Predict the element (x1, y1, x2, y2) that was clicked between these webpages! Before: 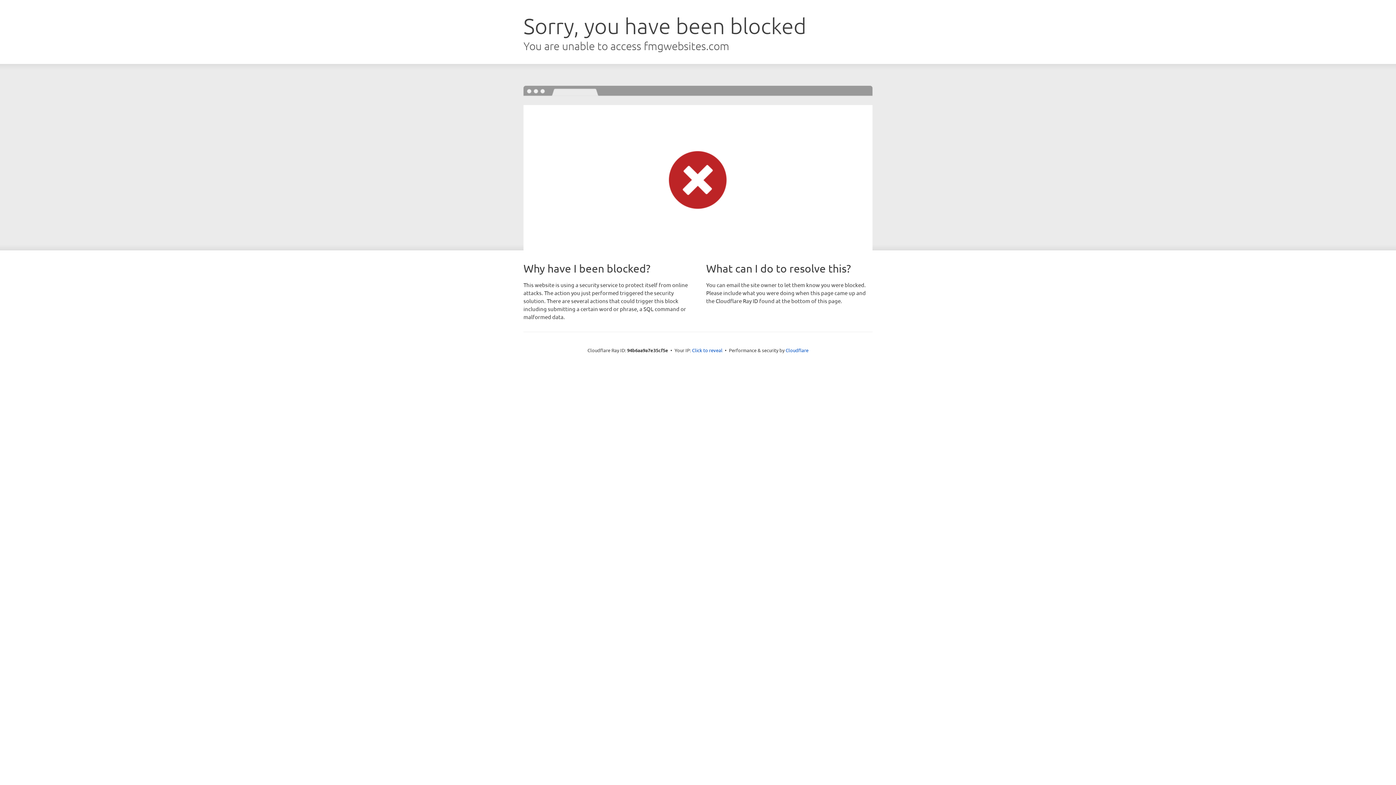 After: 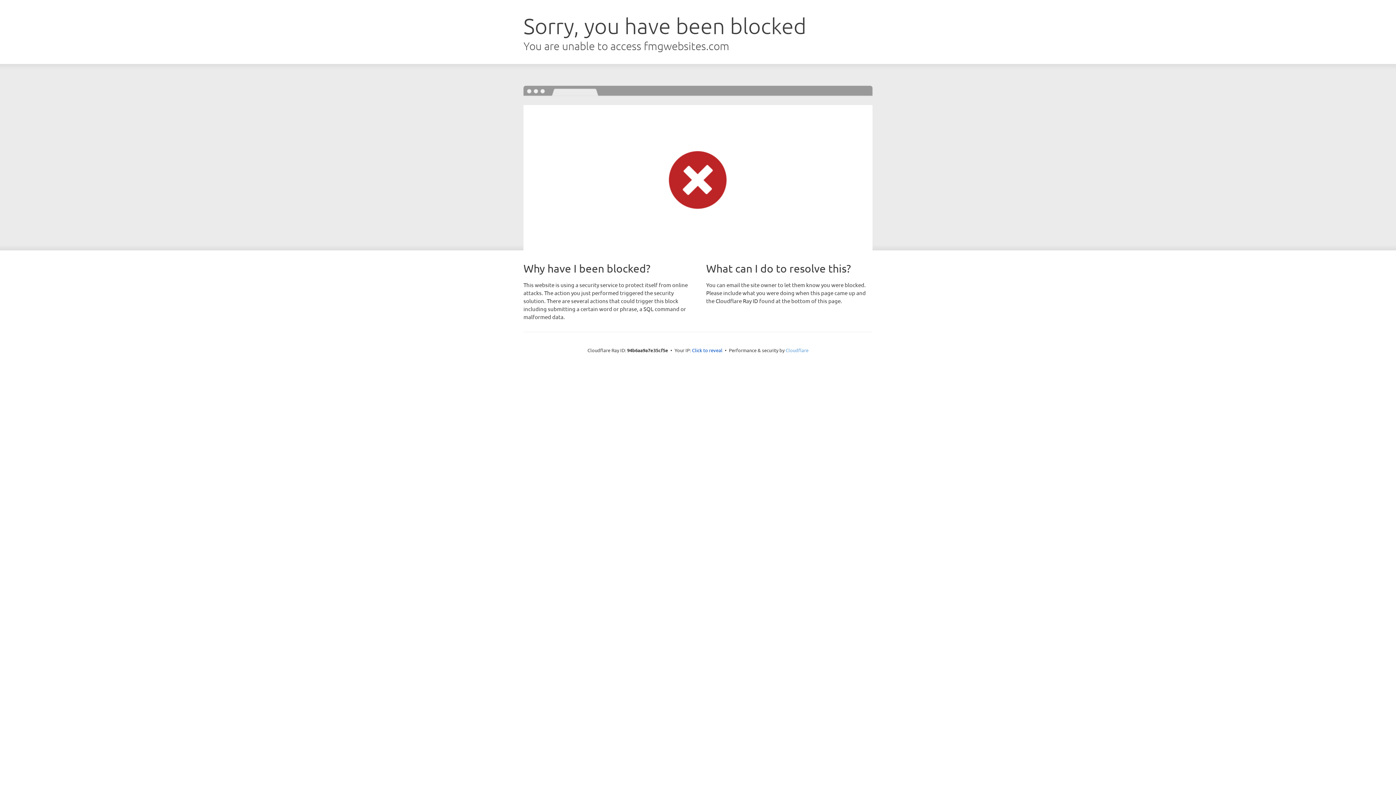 Action: bbox: (785, 347, 808, 353) label: Cloudflare